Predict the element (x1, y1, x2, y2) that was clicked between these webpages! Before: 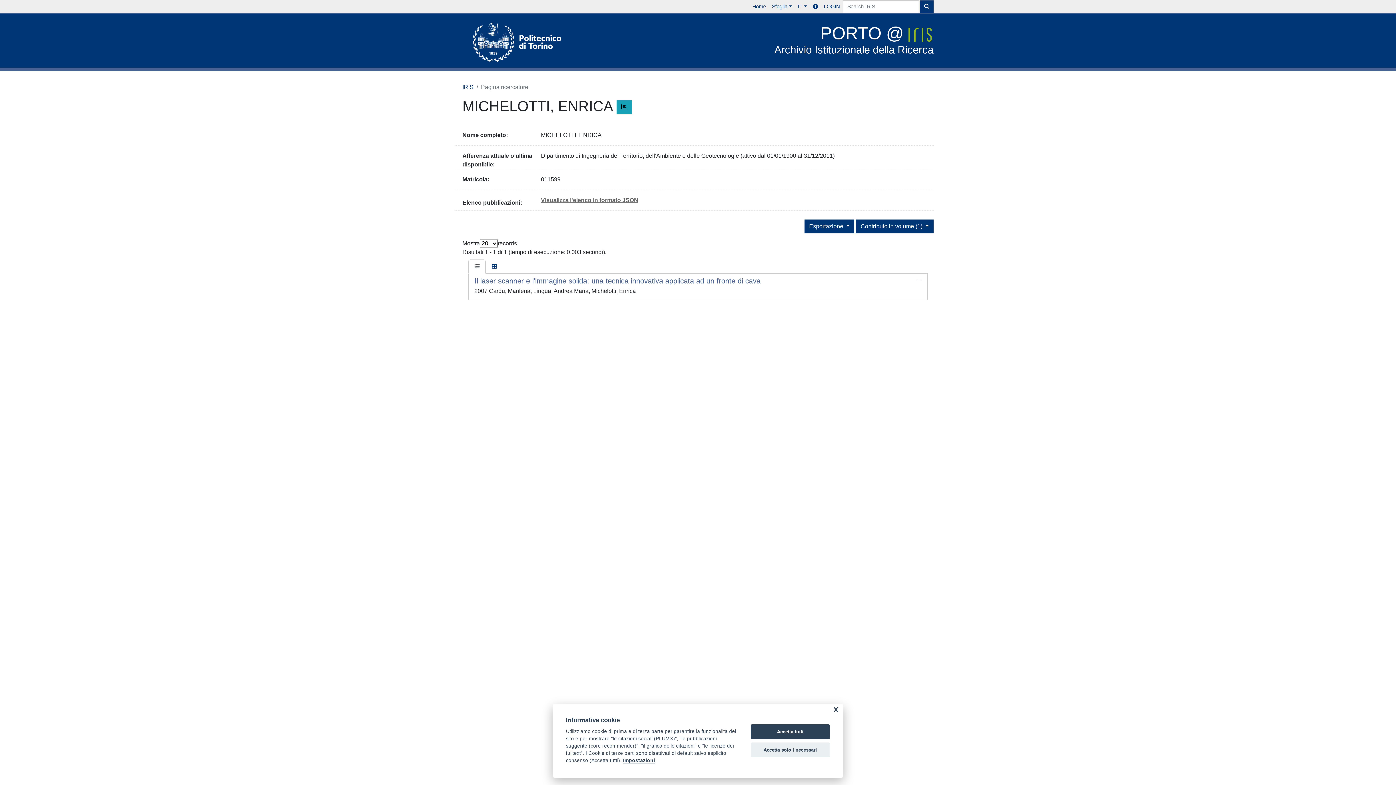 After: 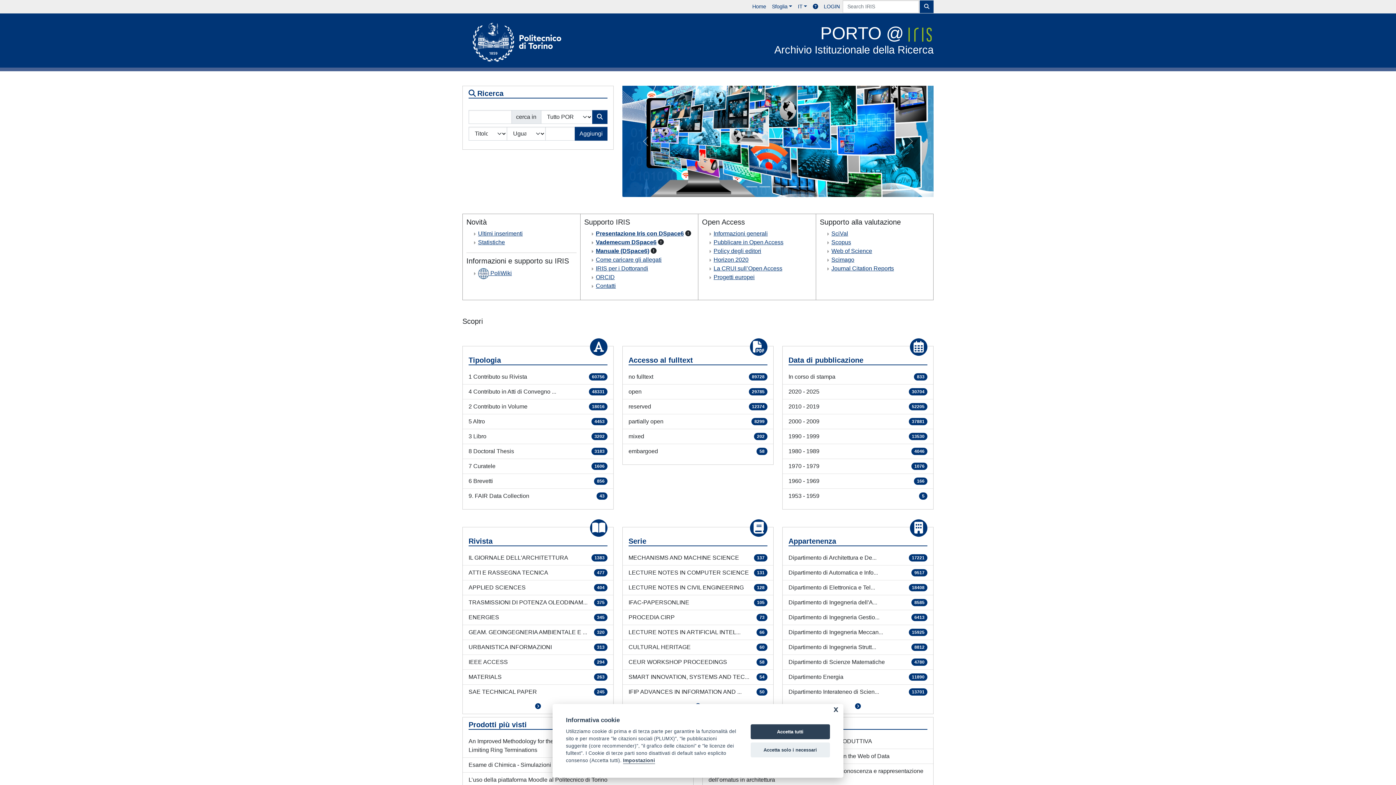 Action: label: Home bbox: (749, 0, 769, 13)